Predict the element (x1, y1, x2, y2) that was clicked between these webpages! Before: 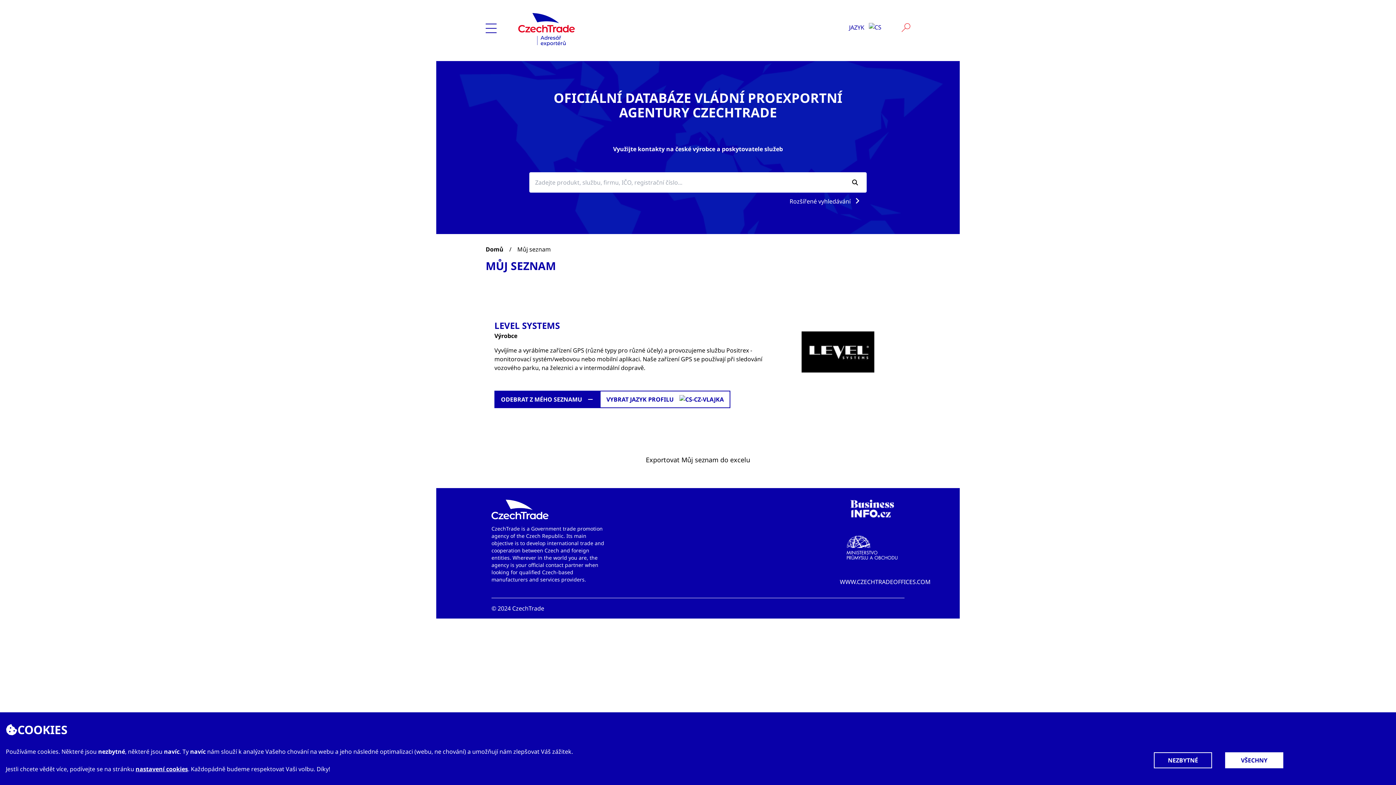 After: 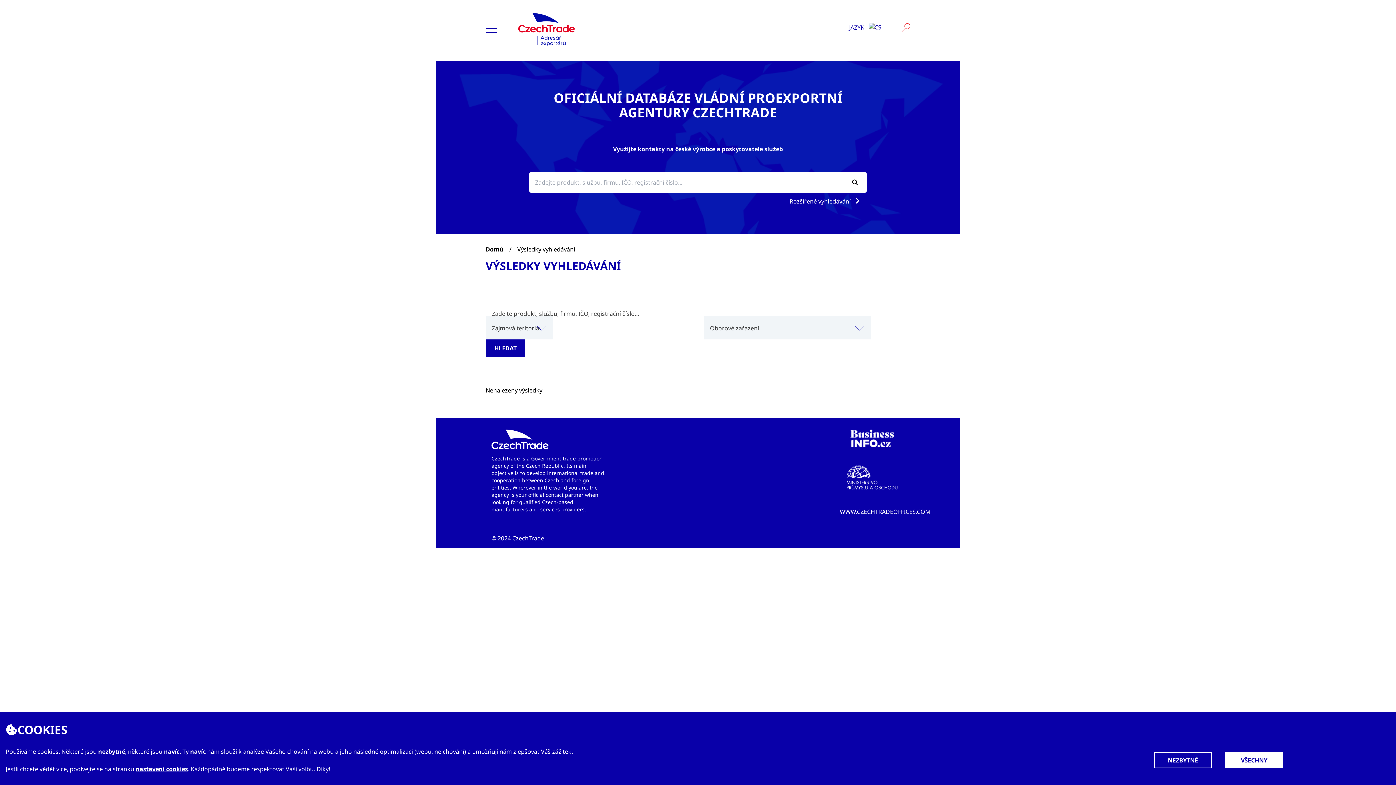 Action: bbox: (849, 178, 861, 186)